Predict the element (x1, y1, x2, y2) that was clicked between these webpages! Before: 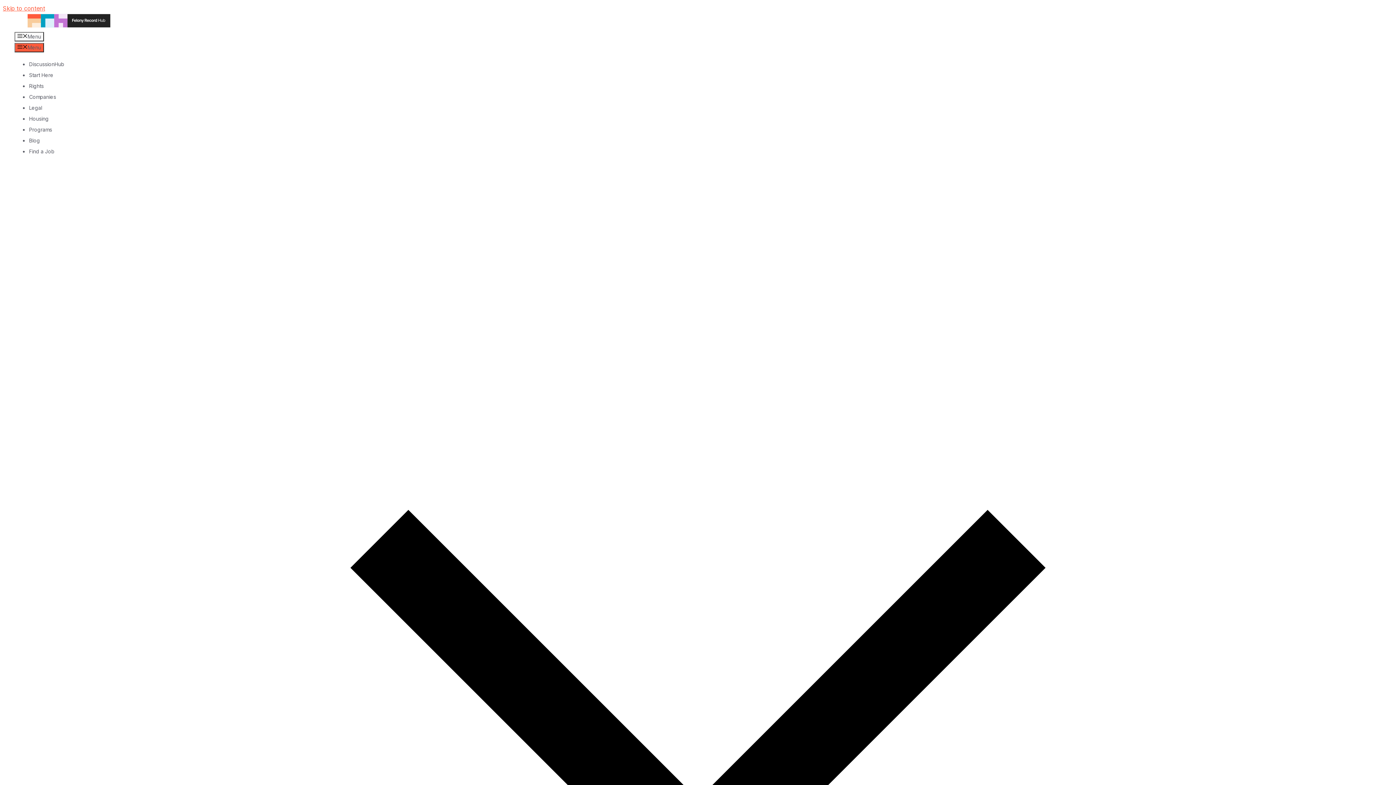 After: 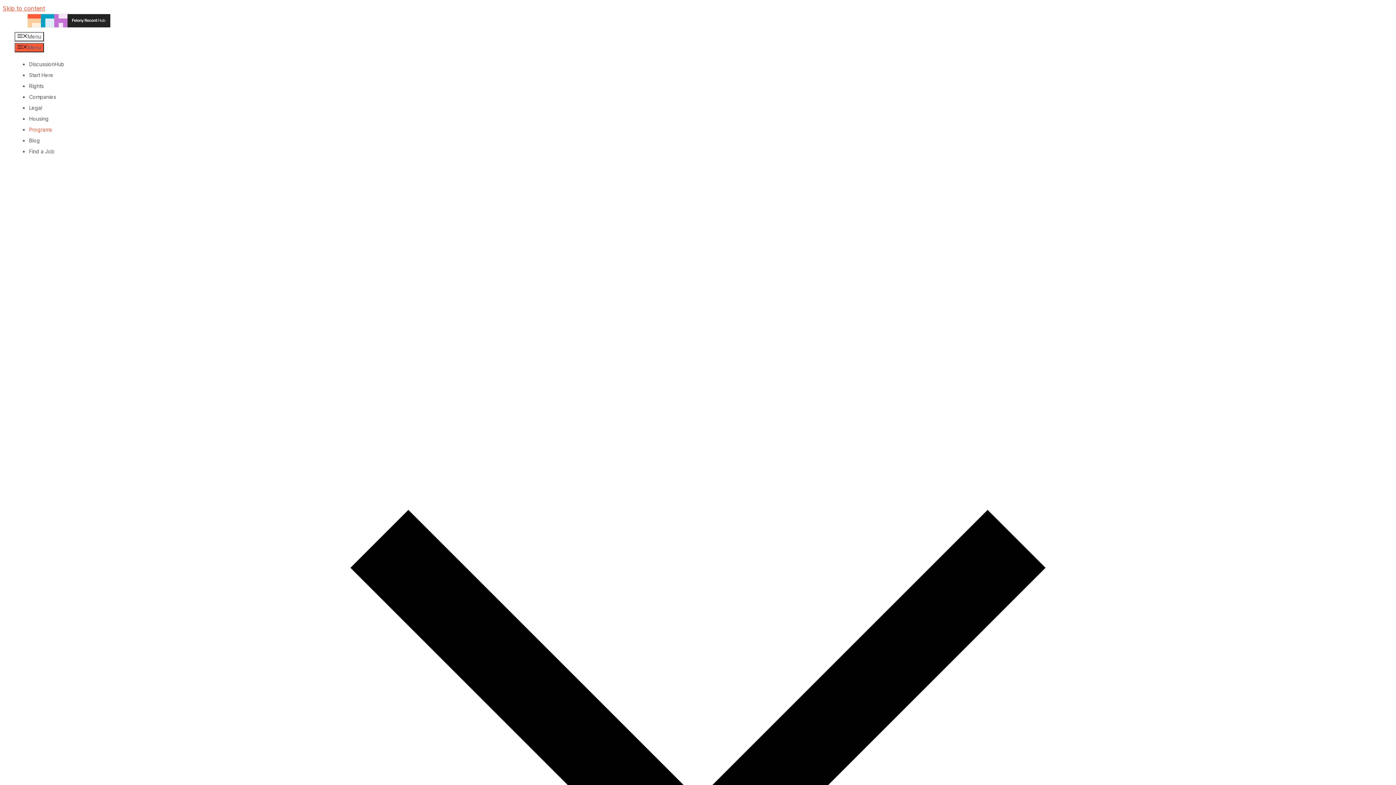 Action: label: Programs bbox: (29, 126, 52, 132)